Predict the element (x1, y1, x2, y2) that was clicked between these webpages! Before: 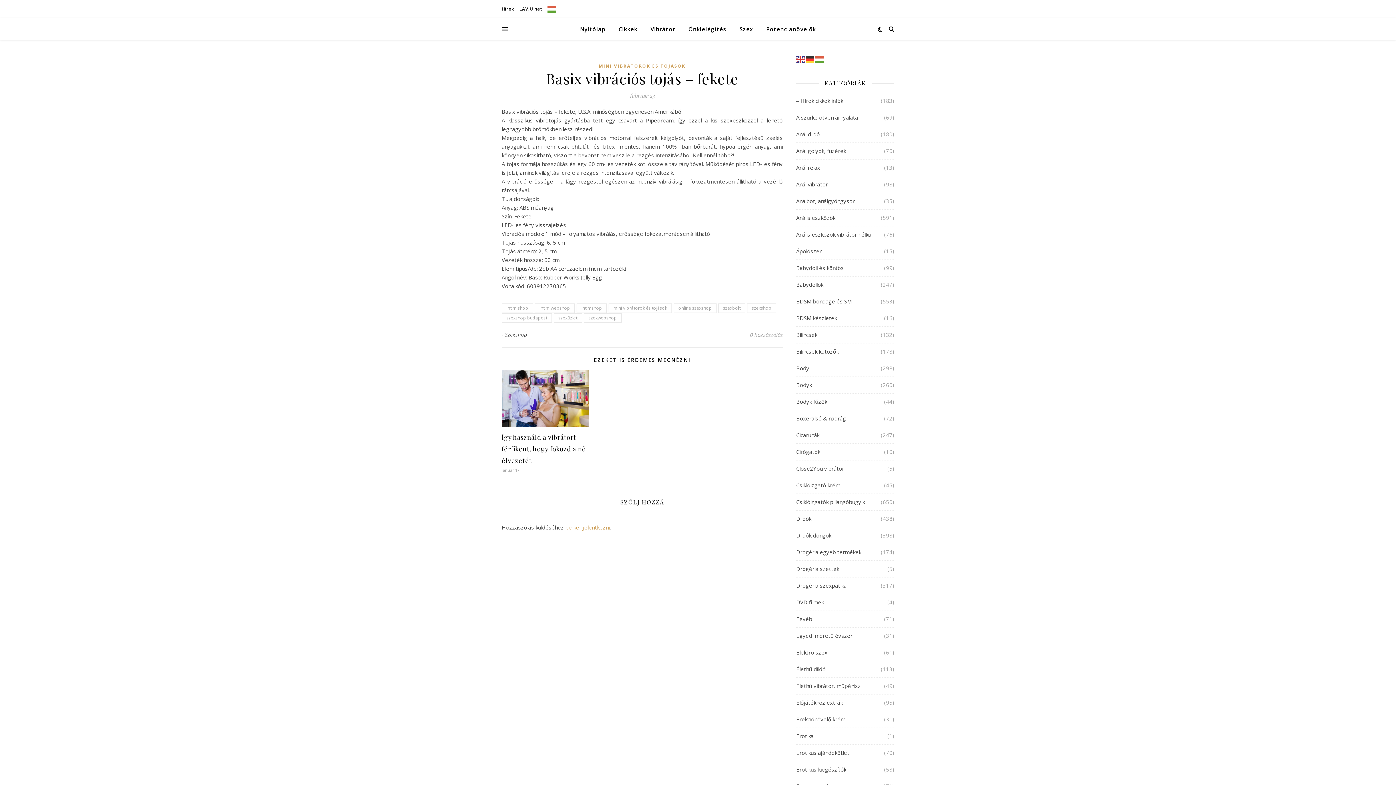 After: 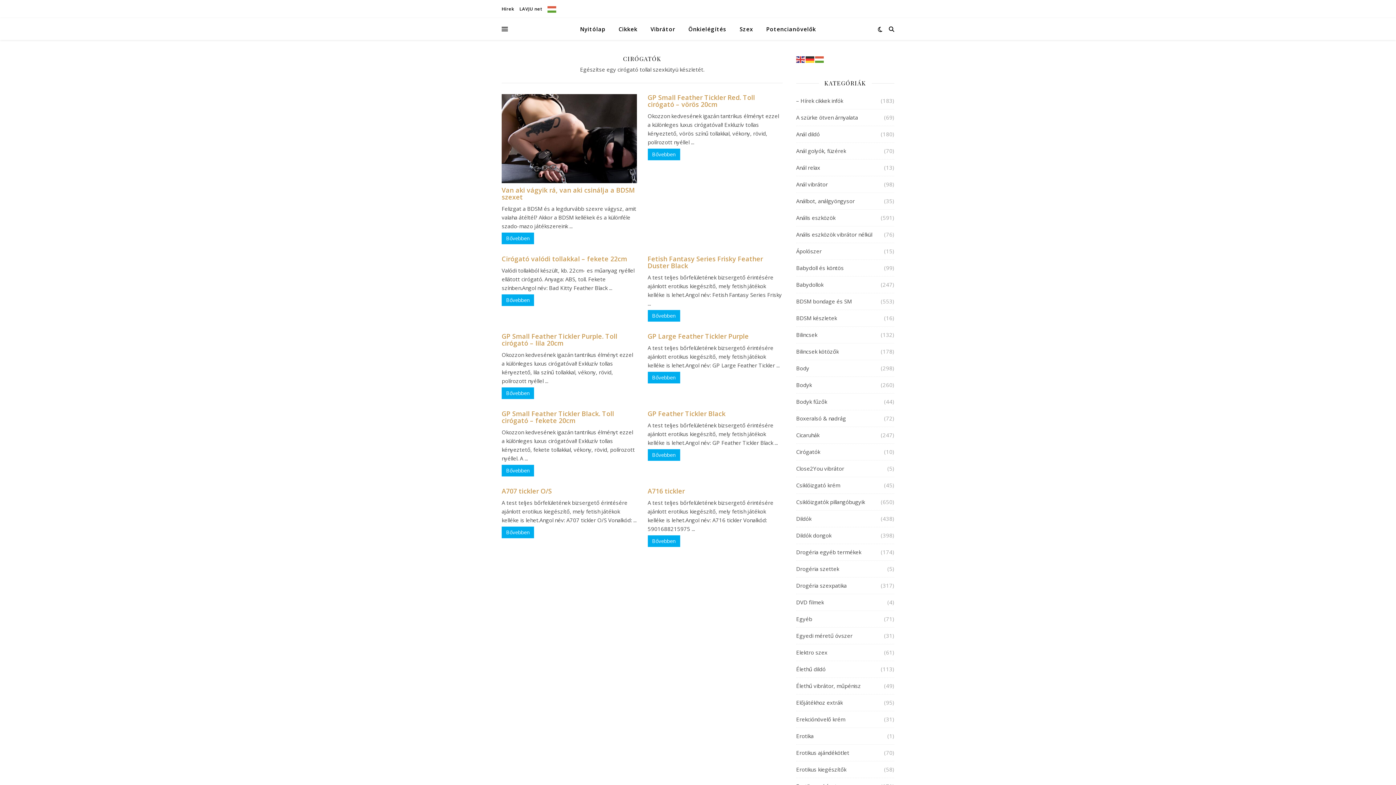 Action: bbox: (796, 444, 820, 460) label: Cirógatók